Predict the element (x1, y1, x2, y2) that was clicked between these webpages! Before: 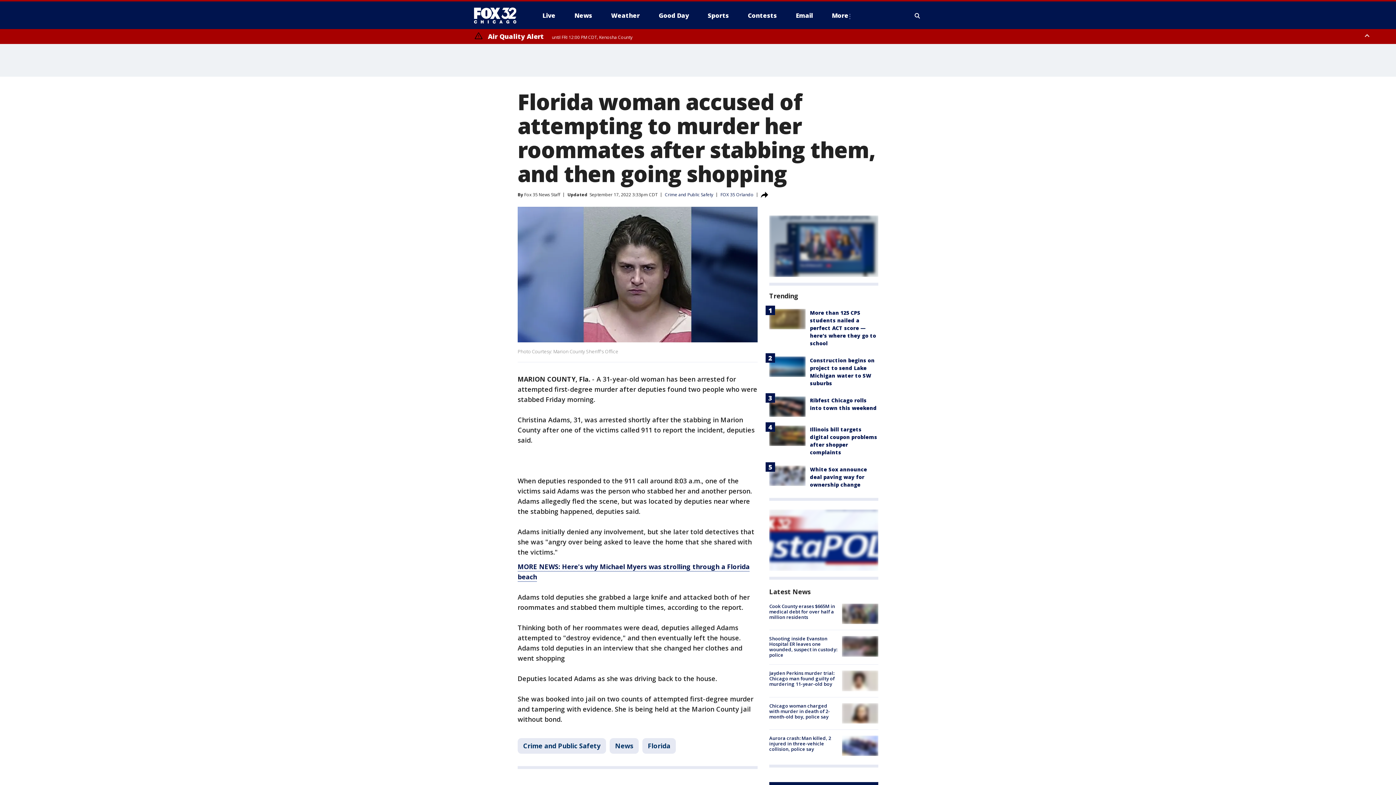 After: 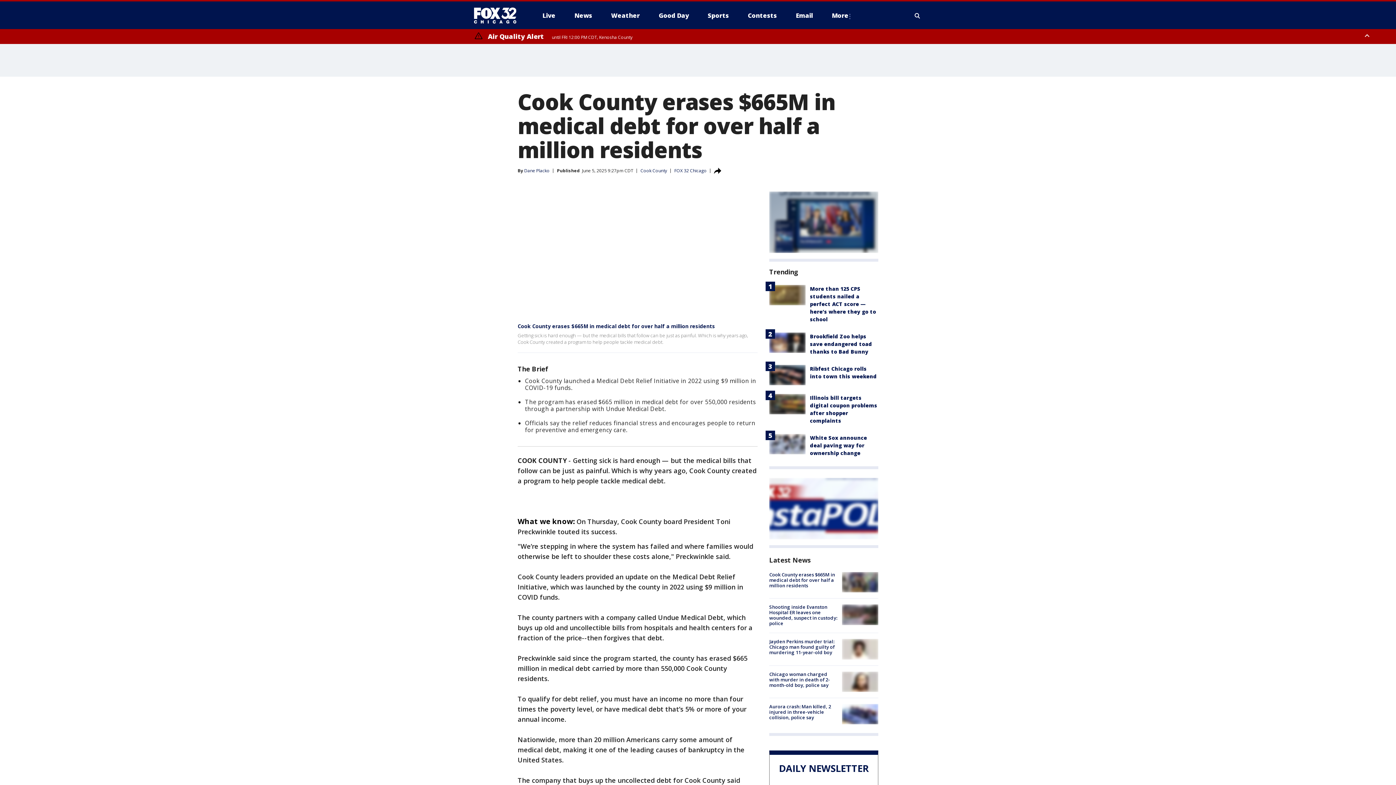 Action: bbox: (842, 604, 878, 624)